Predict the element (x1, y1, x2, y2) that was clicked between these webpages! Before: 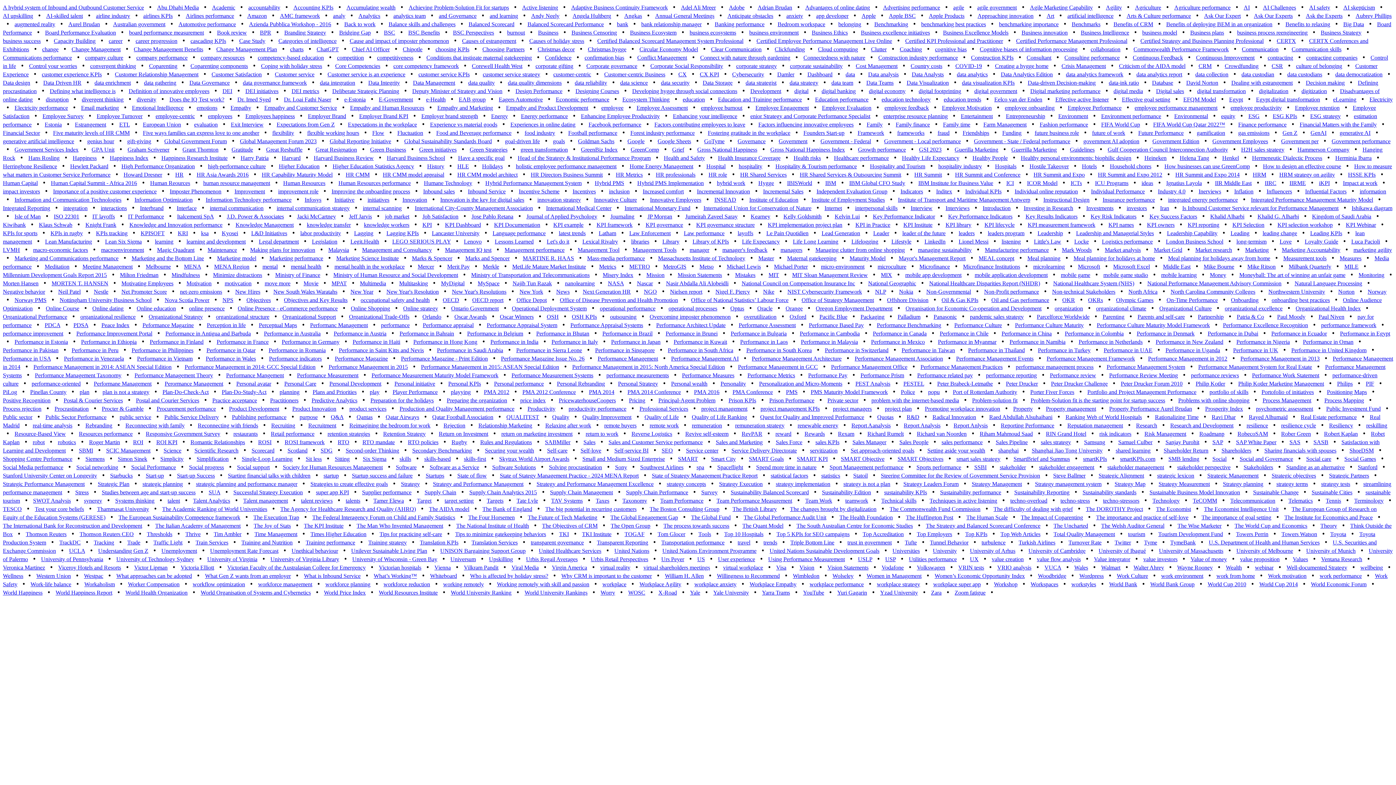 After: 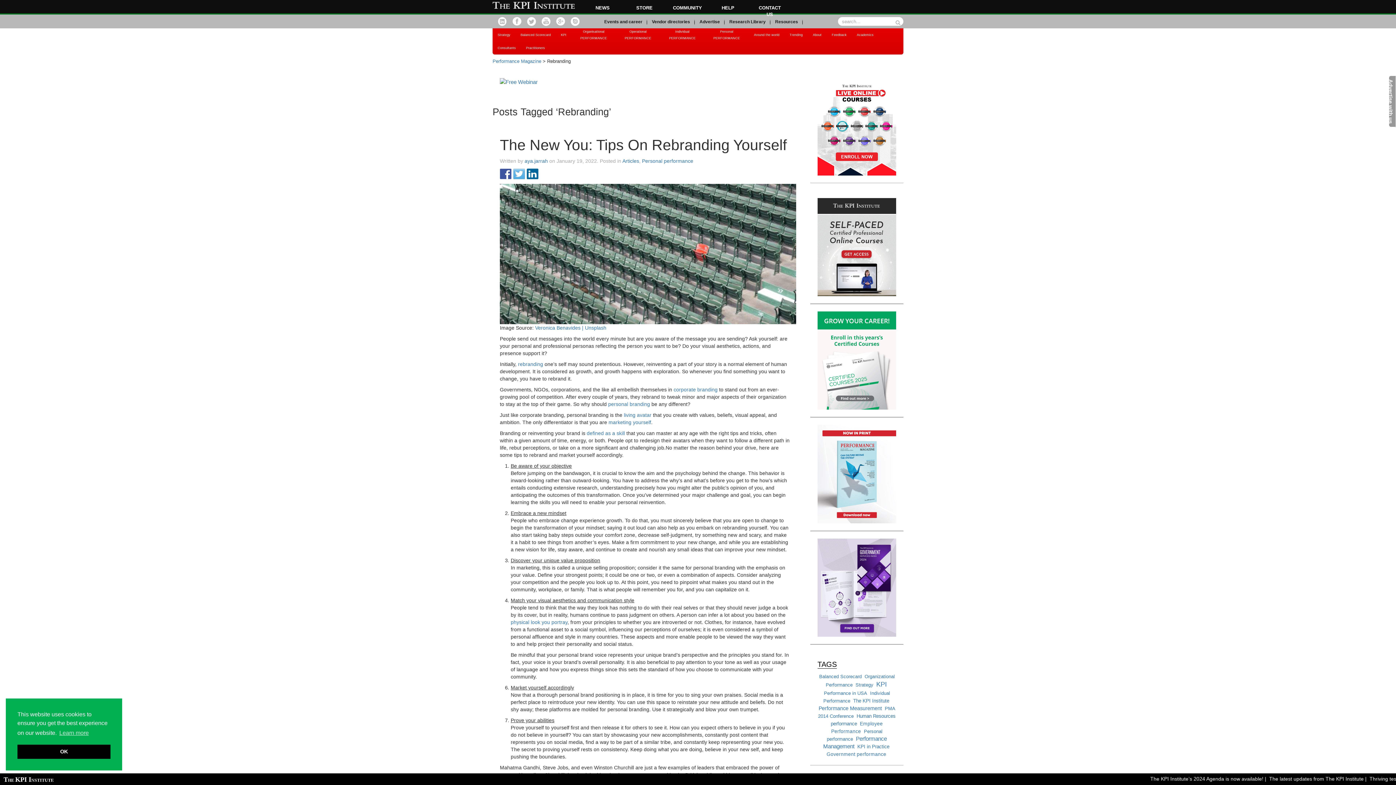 Action: label: Rebranding bbox: (85, 422, 112, 428)